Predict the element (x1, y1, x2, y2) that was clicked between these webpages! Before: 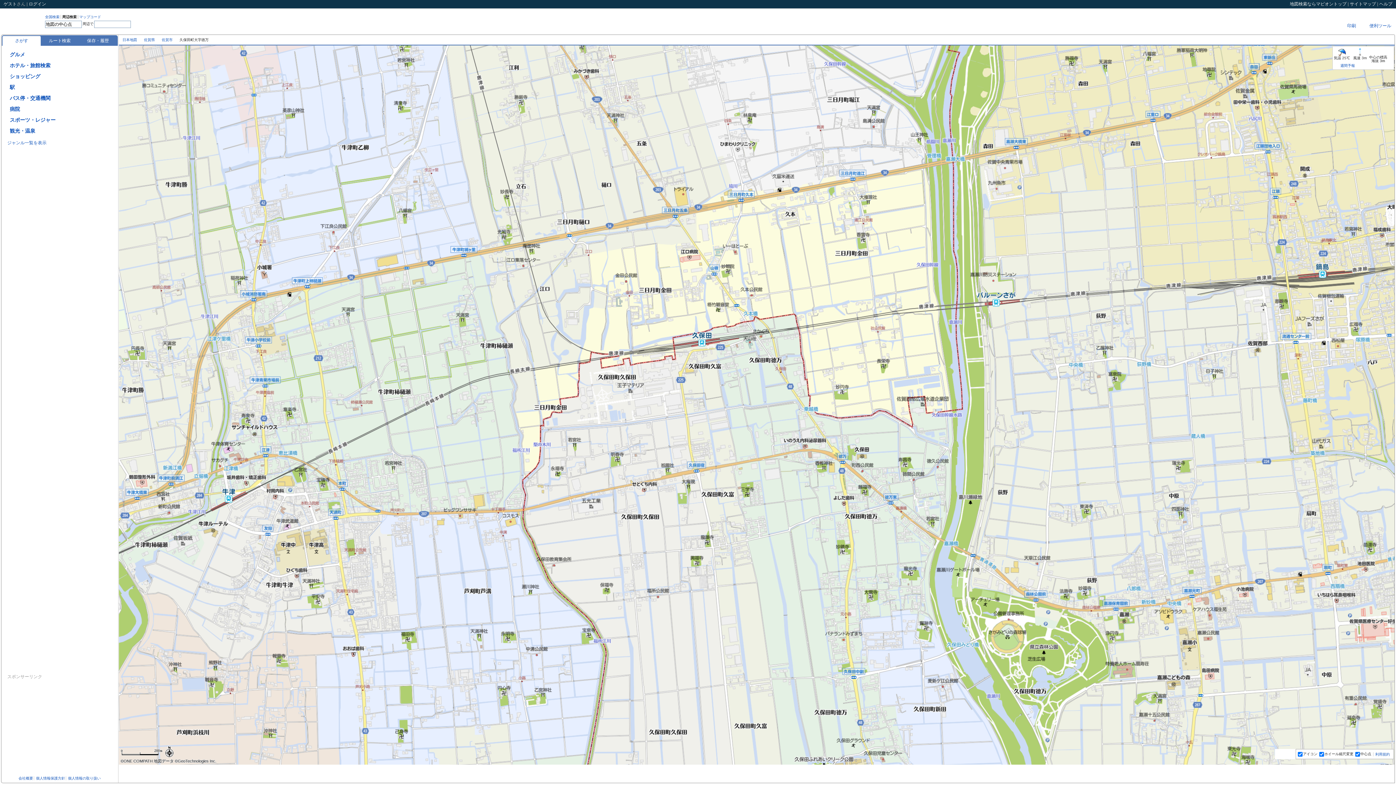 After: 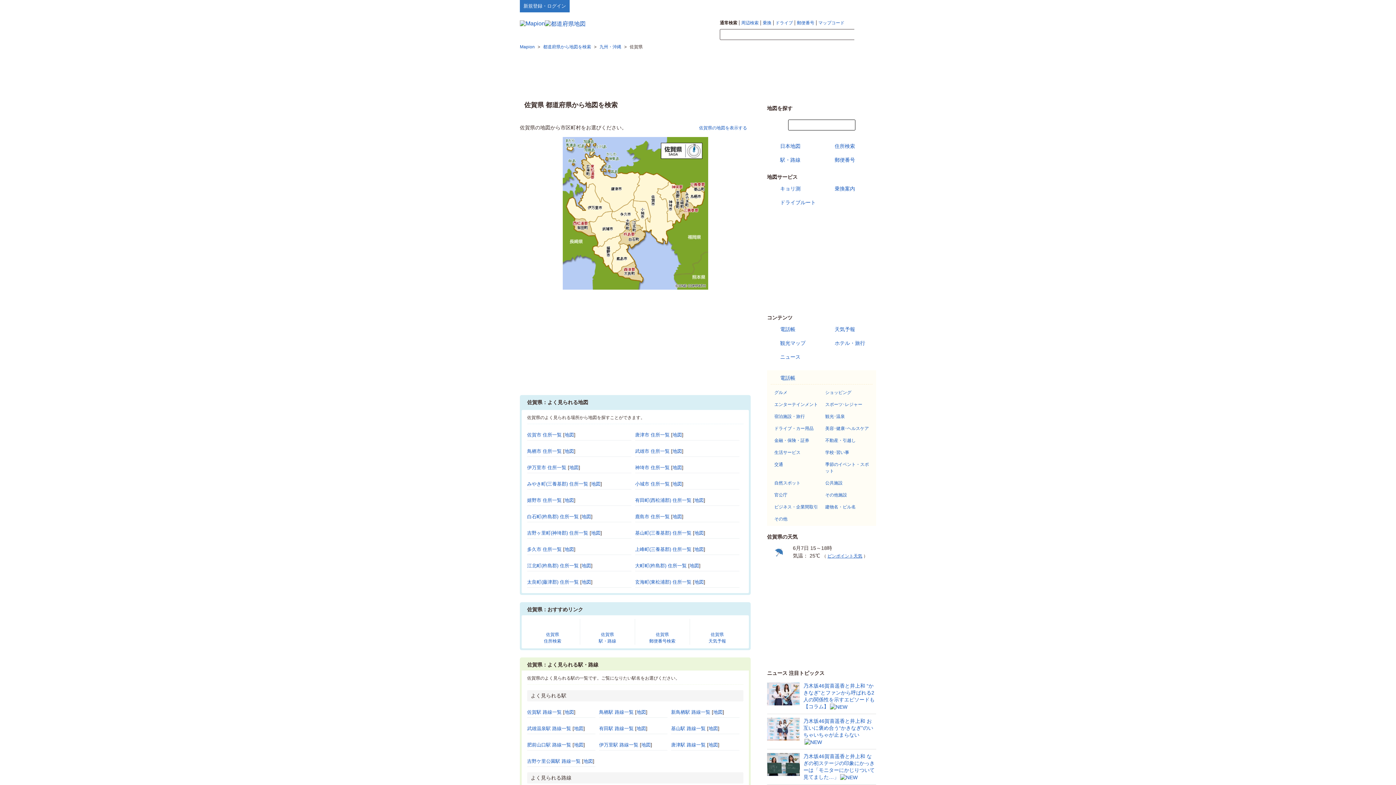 Action: label: 佐賀県 bbox: (144, 37, 154, 41)